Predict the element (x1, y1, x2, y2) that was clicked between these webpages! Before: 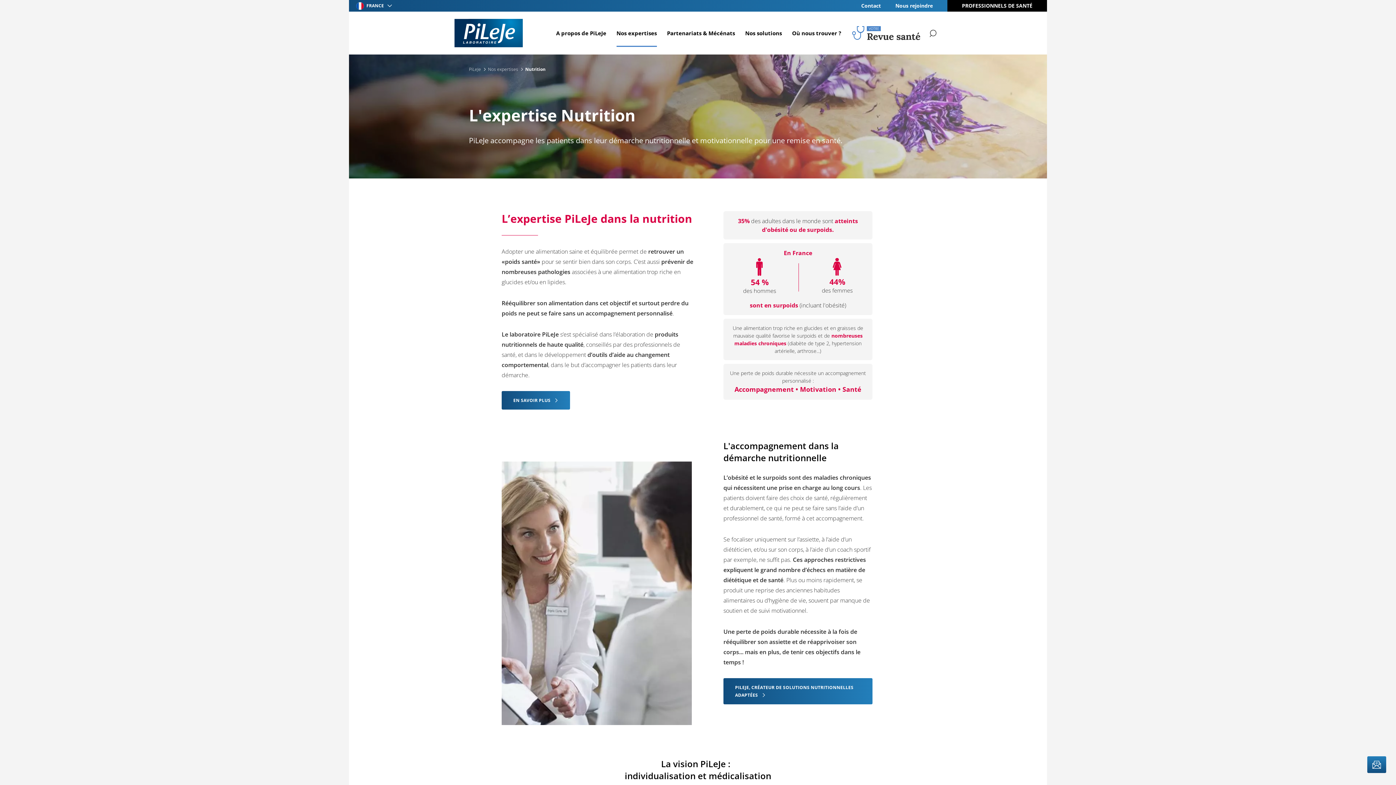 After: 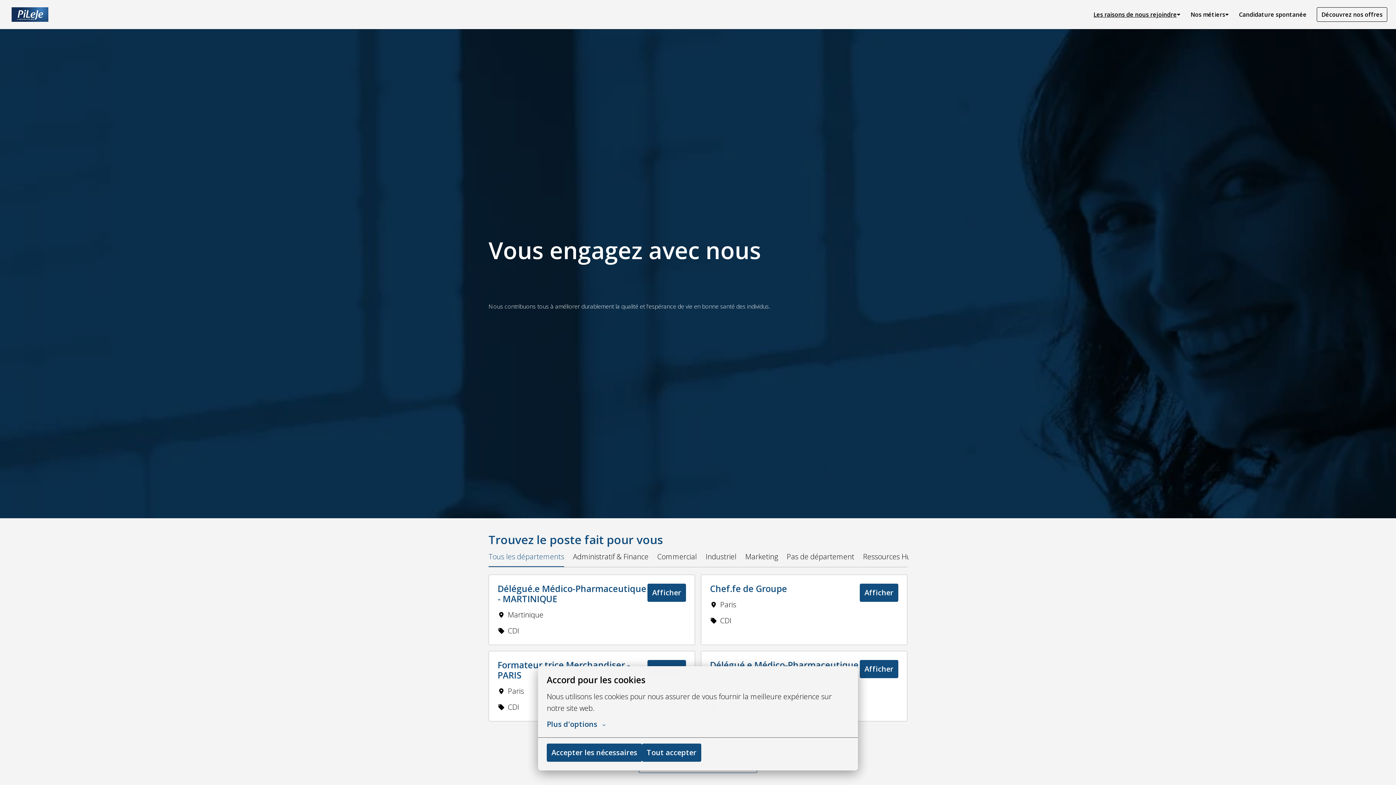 Action: bbox: (888, 0, 940, 11) label: Nous rejoindre